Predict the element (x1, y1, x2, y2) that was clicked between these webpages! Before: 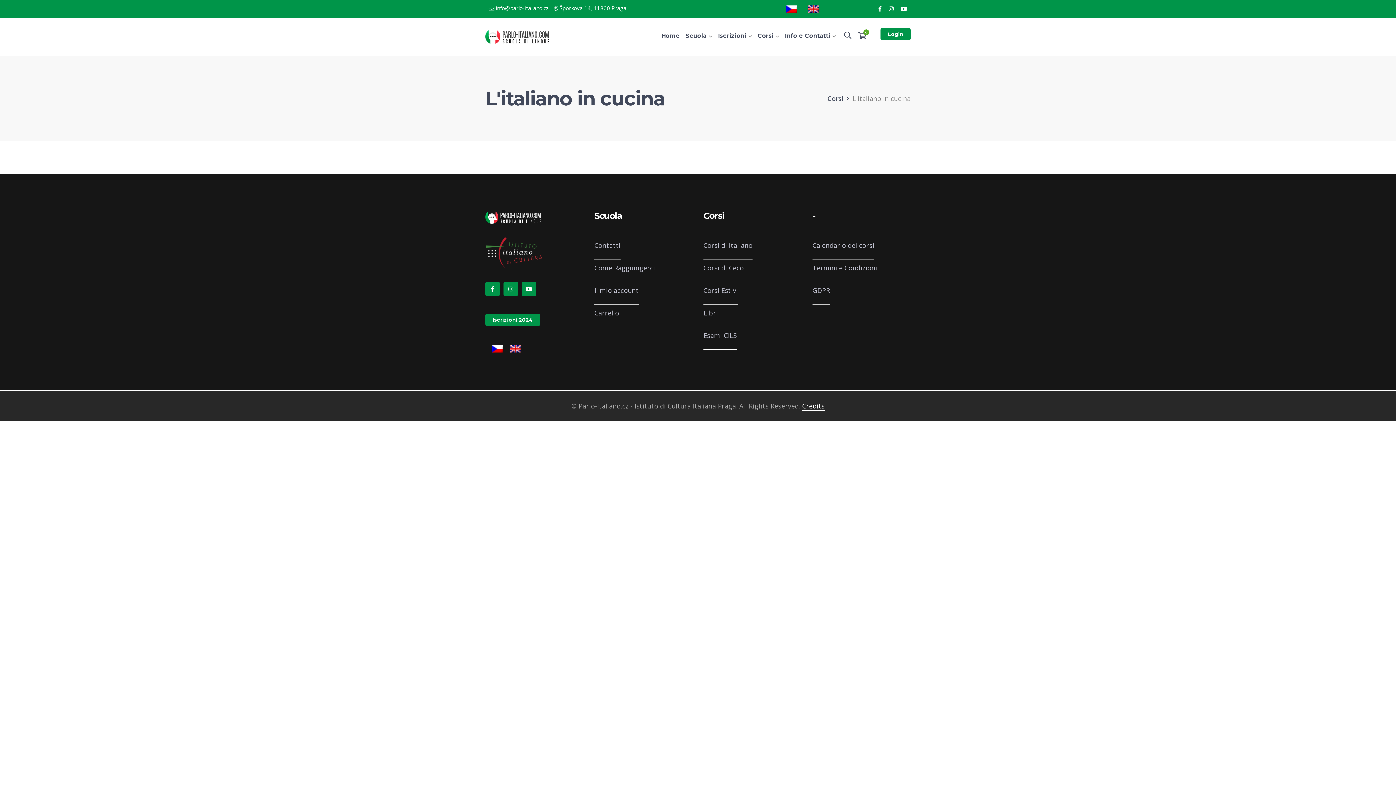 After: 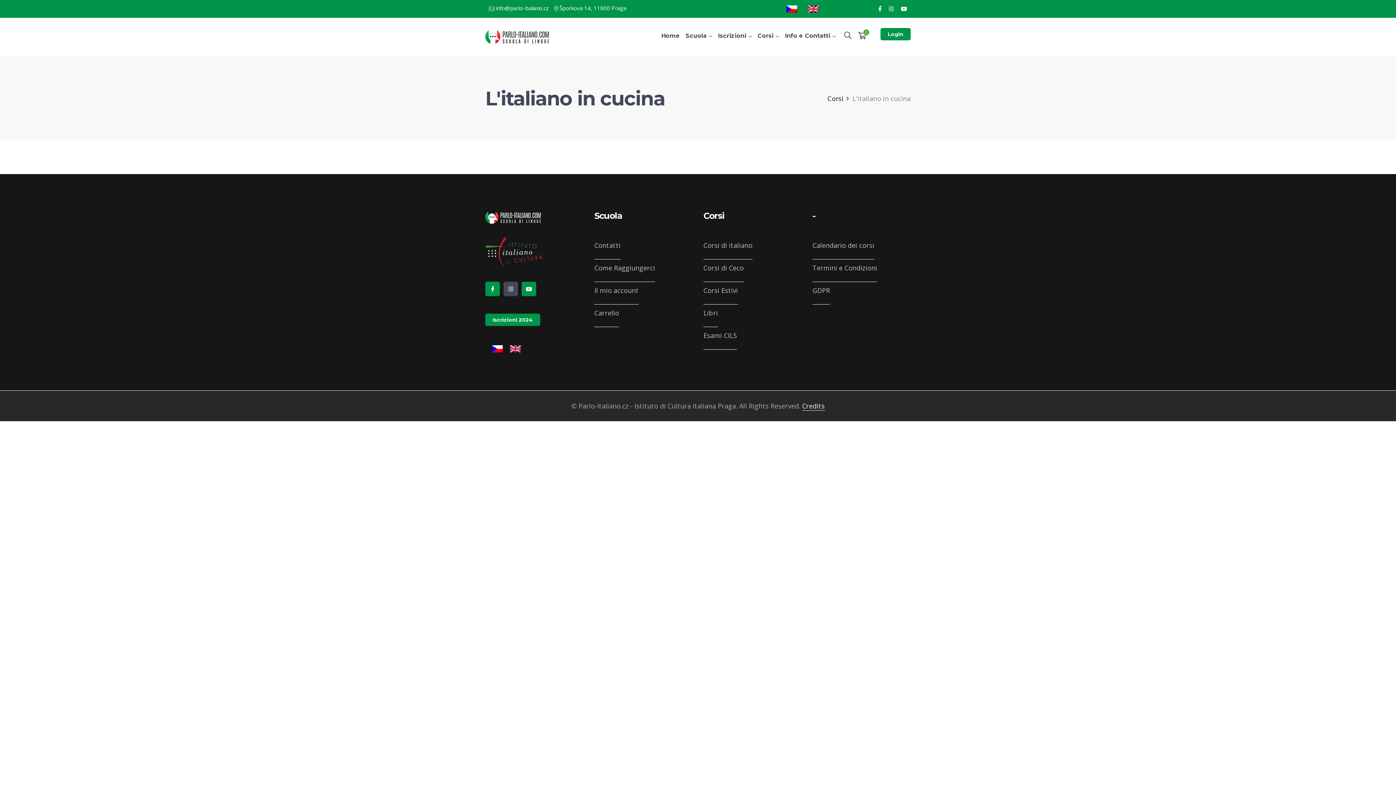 Action: bbox: (503, 281, 518, 296)